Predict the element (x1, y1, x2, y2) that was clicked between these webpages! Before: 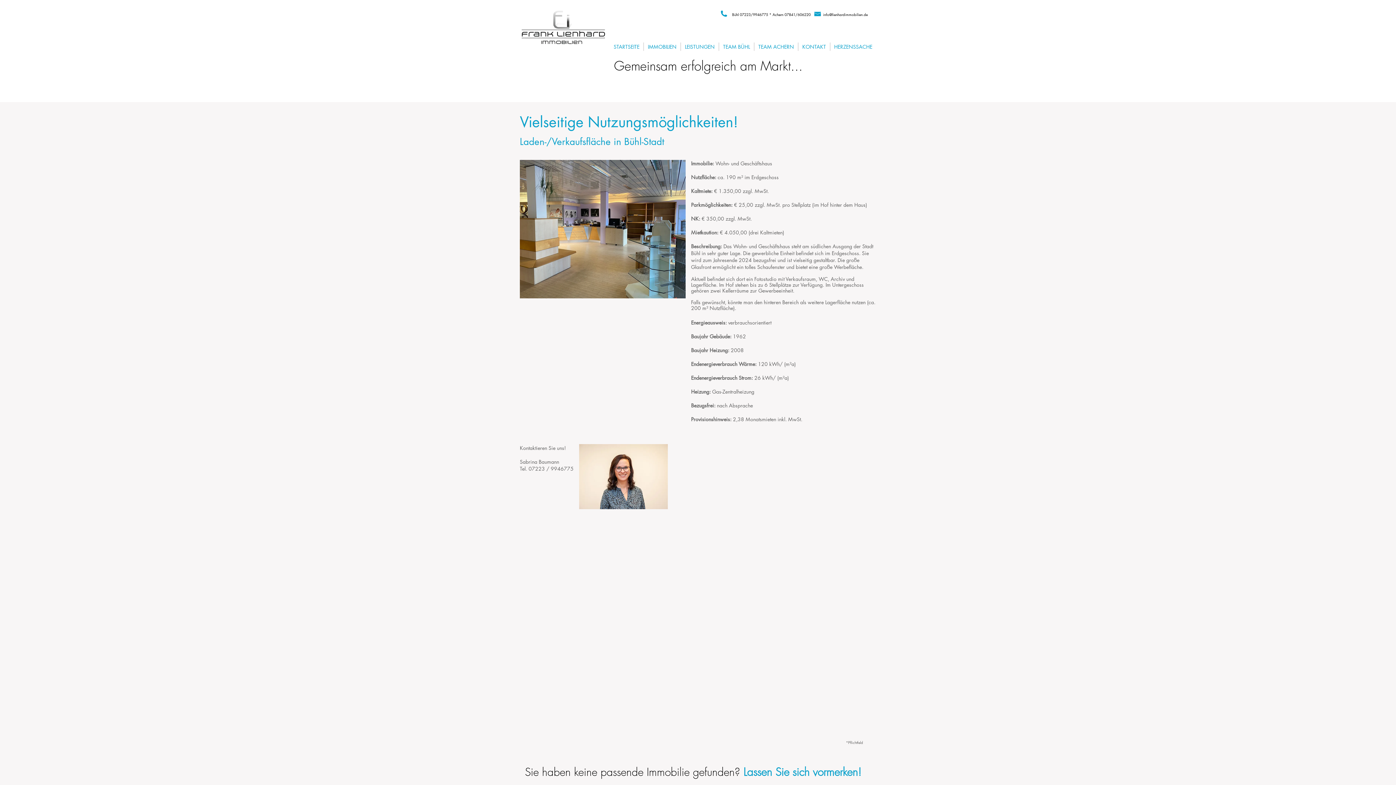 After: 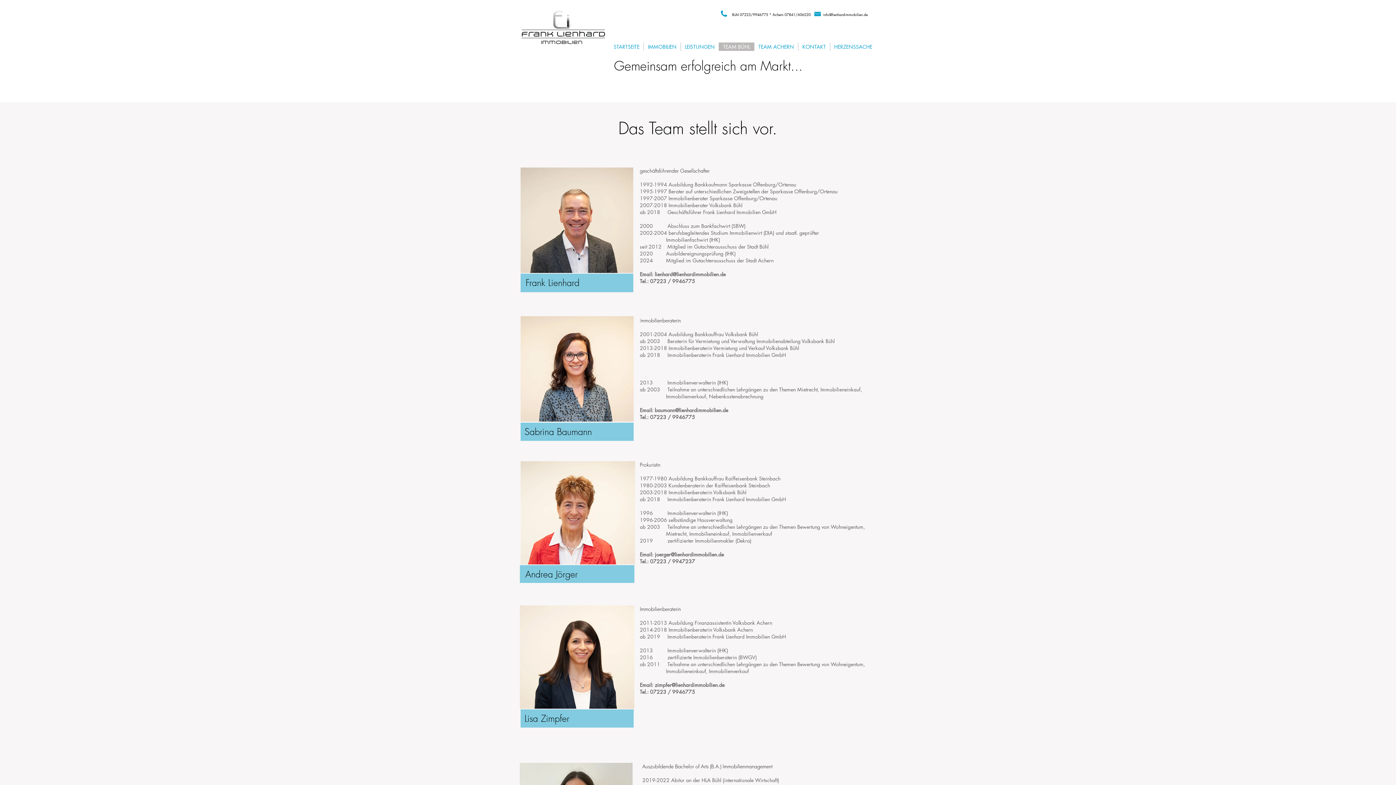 Action: bbox: (718, 42, 754, 50) label: TEAM BÜHL